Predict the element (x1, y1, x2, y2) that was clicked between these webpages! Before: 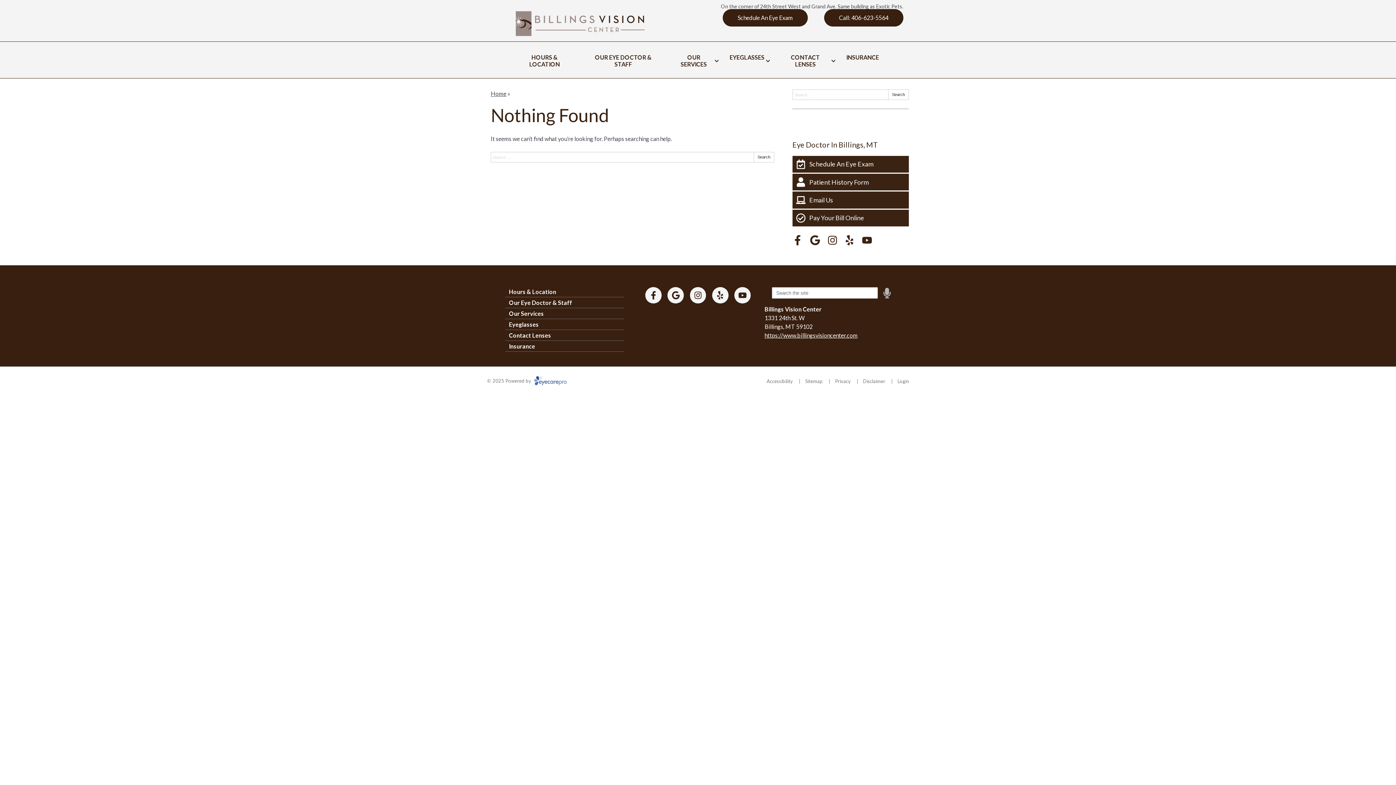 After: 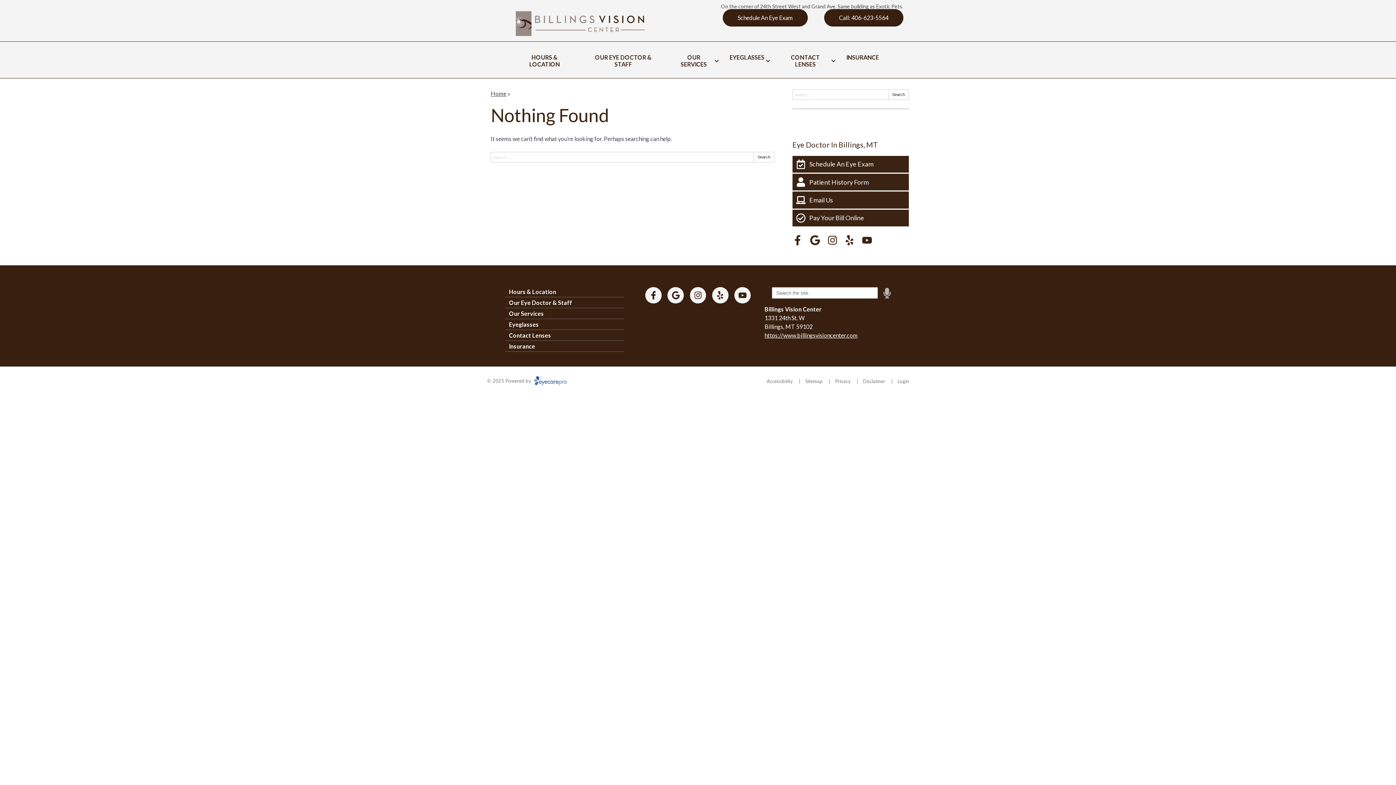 Action: bbox: (844, 235, 855, 245) label: Visit us on yelp